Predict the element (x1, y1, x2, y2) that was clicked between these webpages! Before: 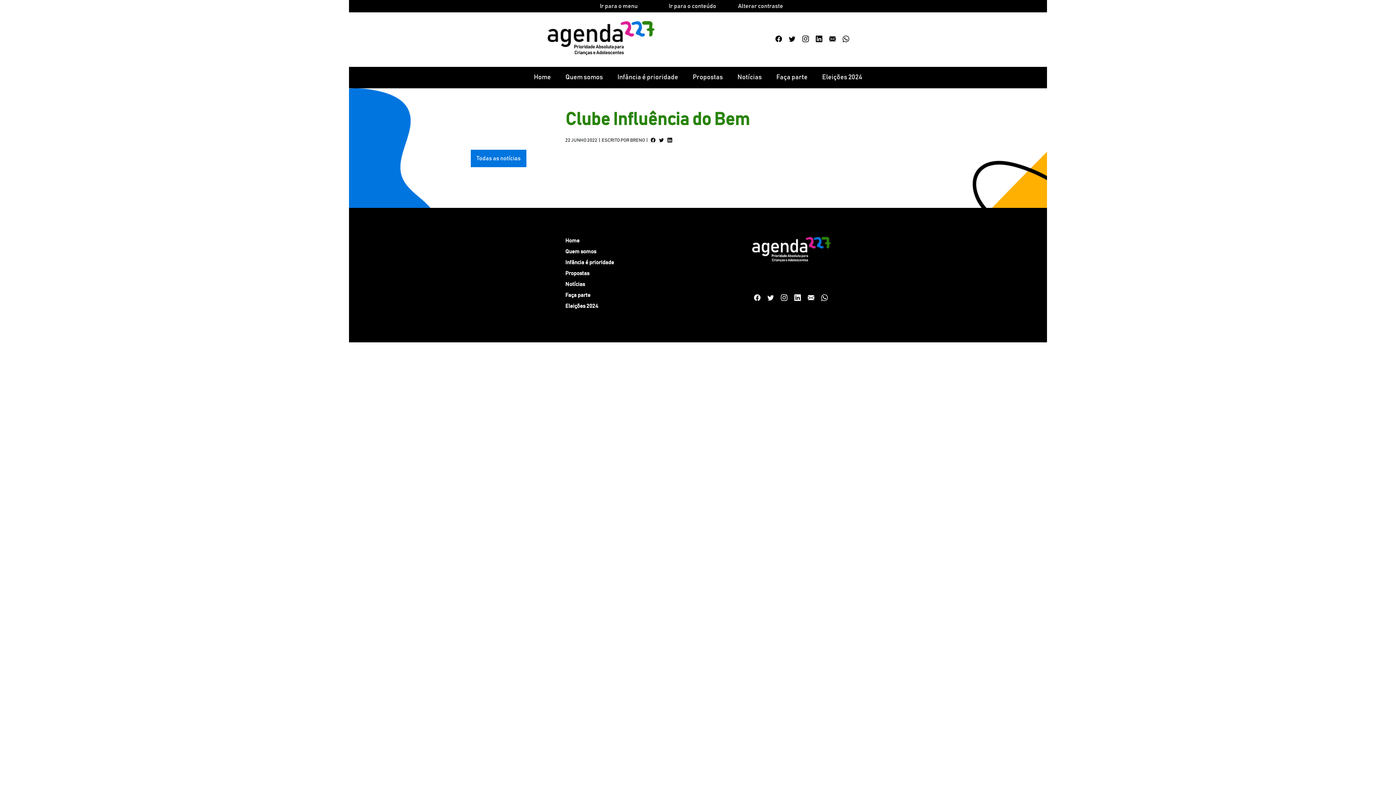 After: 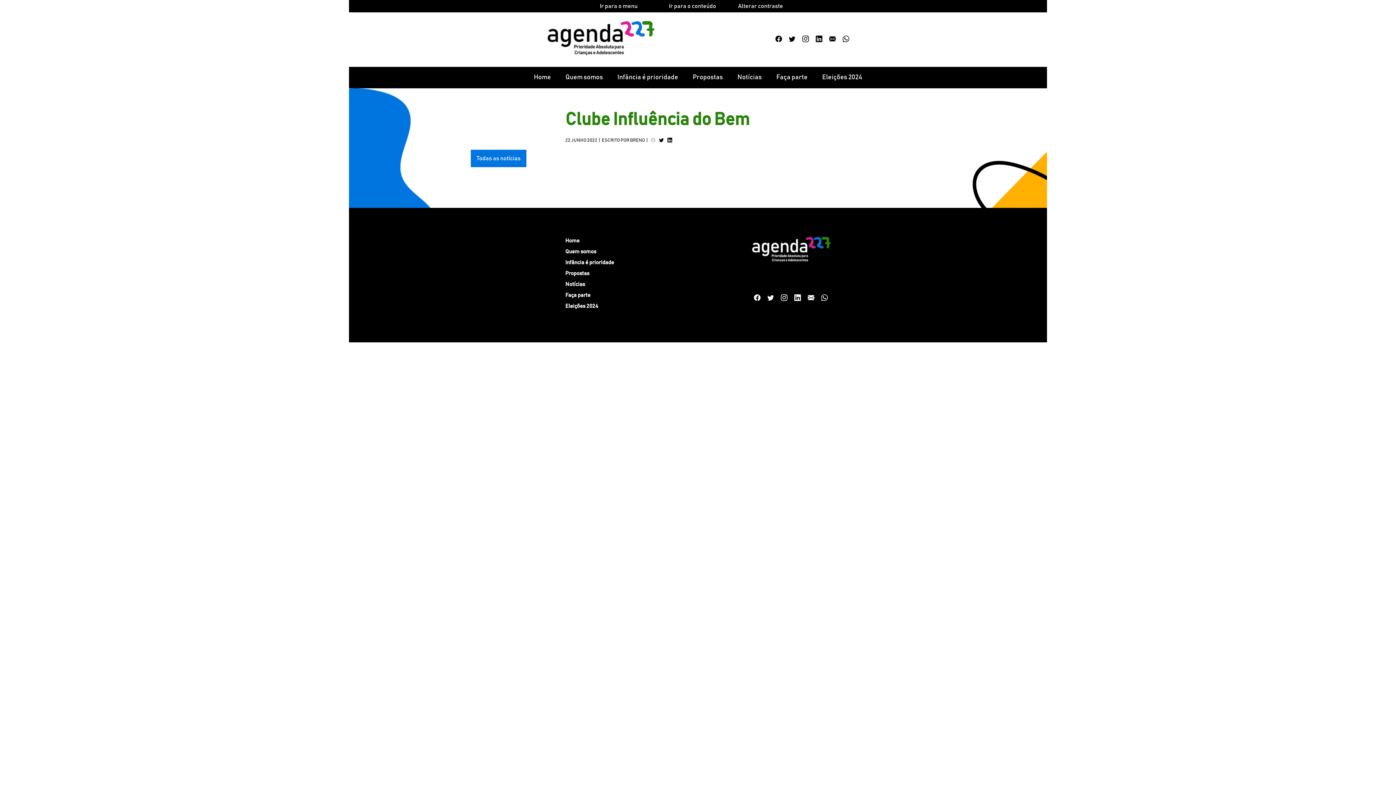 Action: bbox: (650, 138, 655, 142)